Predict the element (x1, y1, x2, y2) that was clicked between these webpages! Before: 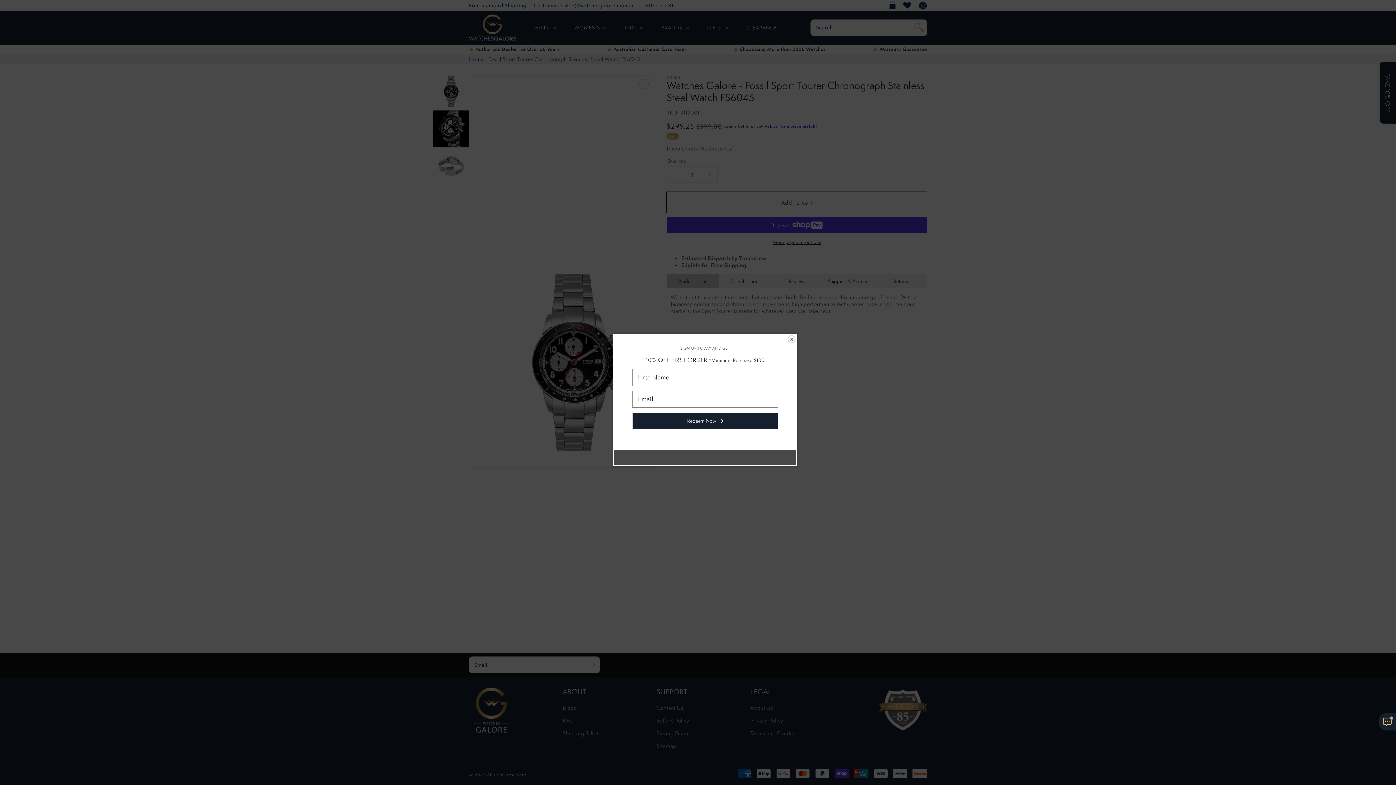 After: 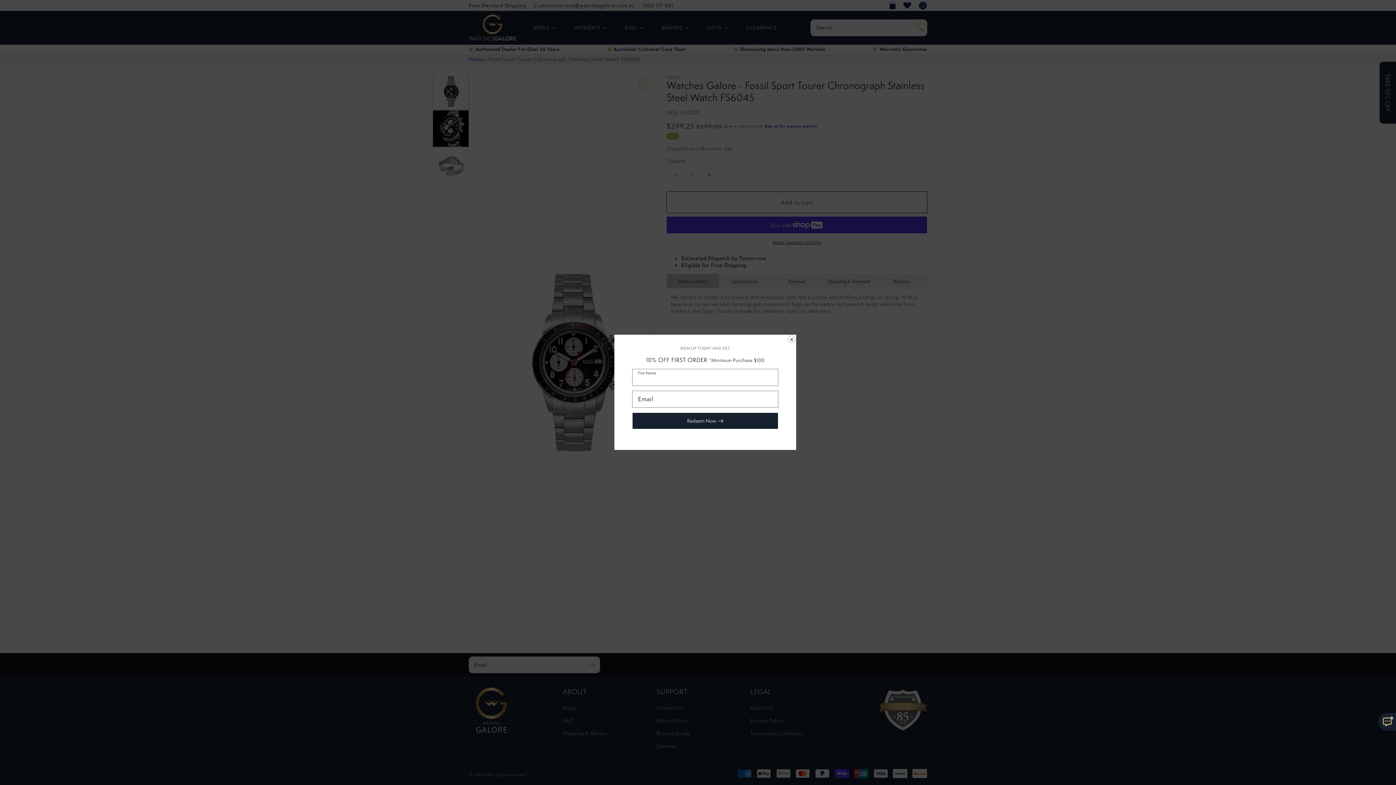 Action: label: Redeem Now bbox: (632, 413, 778, 429)